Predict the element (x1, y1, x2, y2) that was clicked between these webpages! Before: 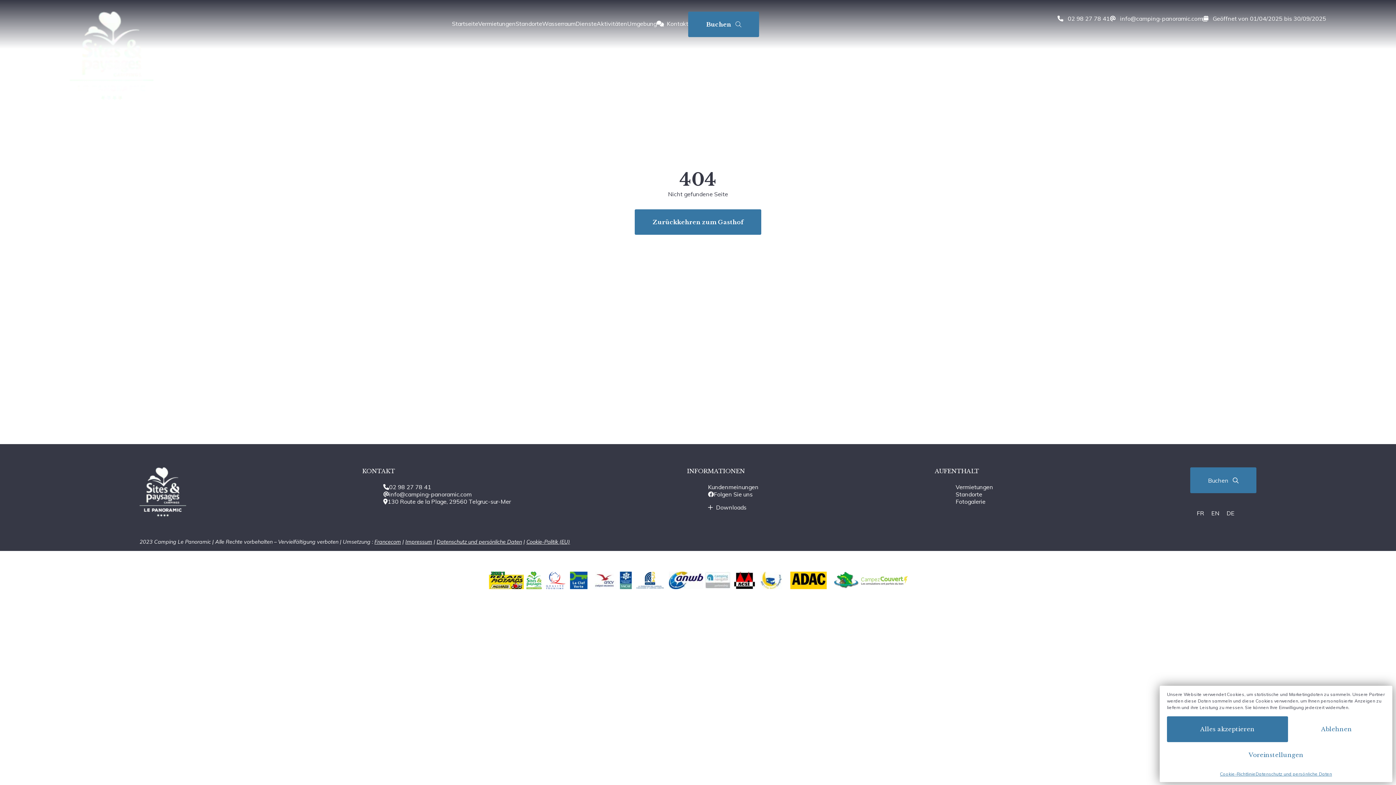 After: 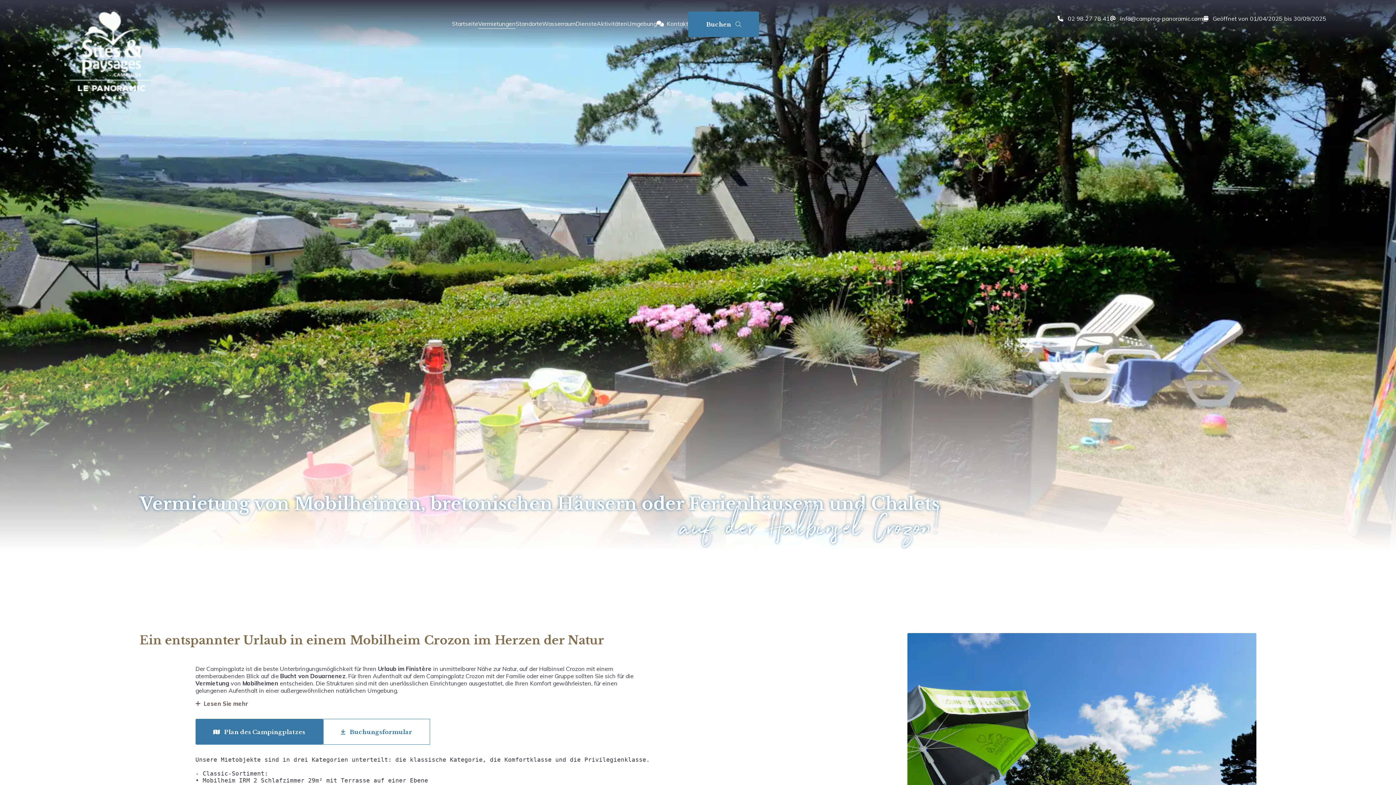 Action: bbox: (478, 20, 515, 28) label: Vermietungen